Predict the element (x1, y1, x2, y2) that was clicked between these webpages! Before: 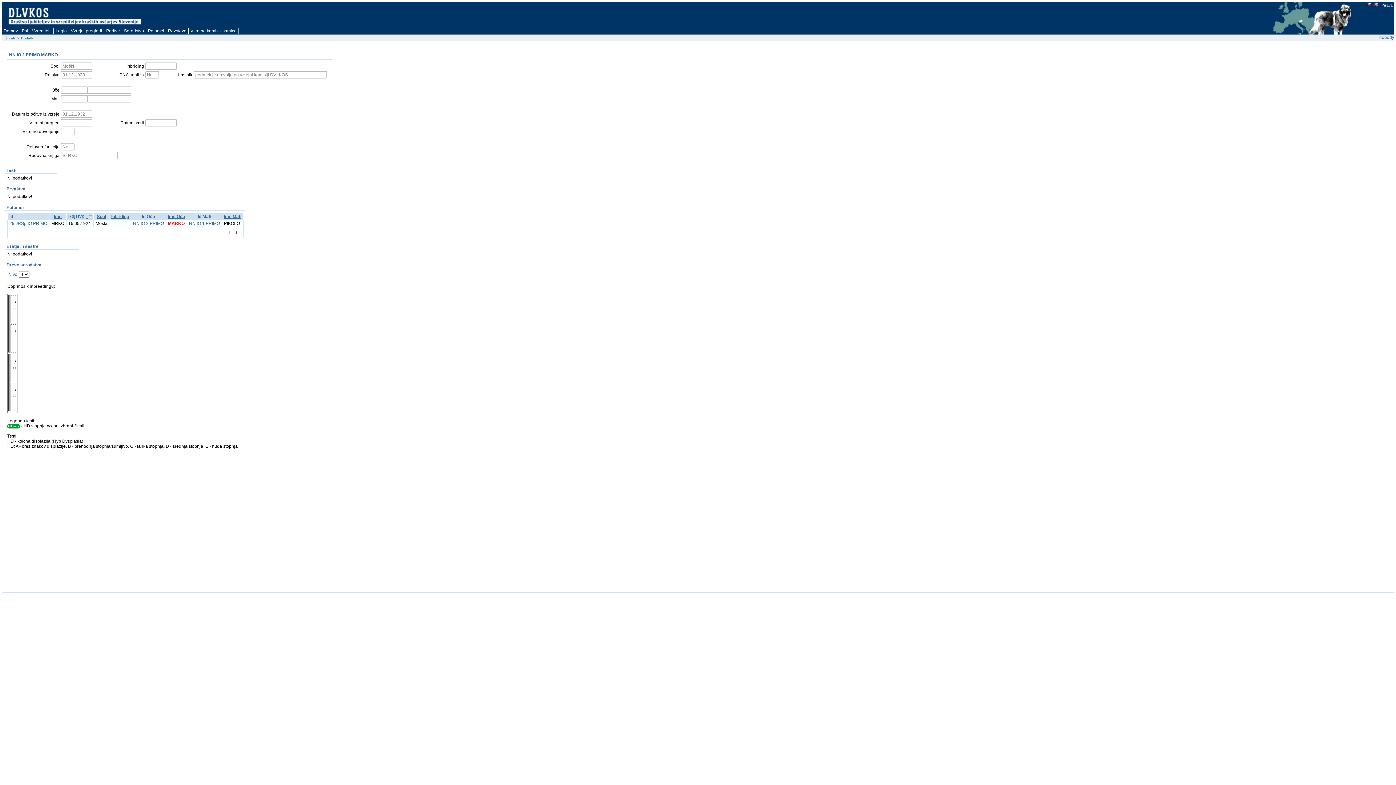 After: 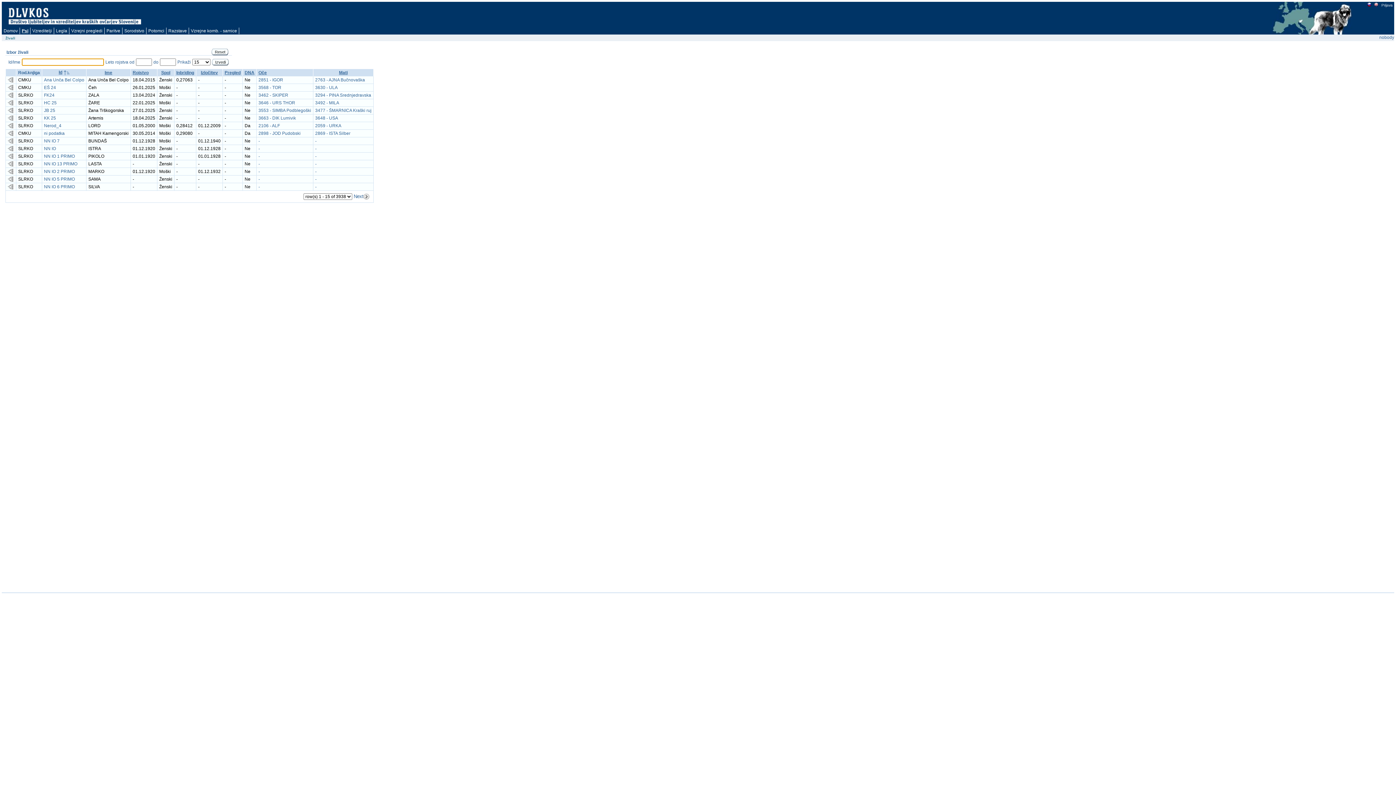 Action: bbox: (20, 27, 30, 34) label: Psi